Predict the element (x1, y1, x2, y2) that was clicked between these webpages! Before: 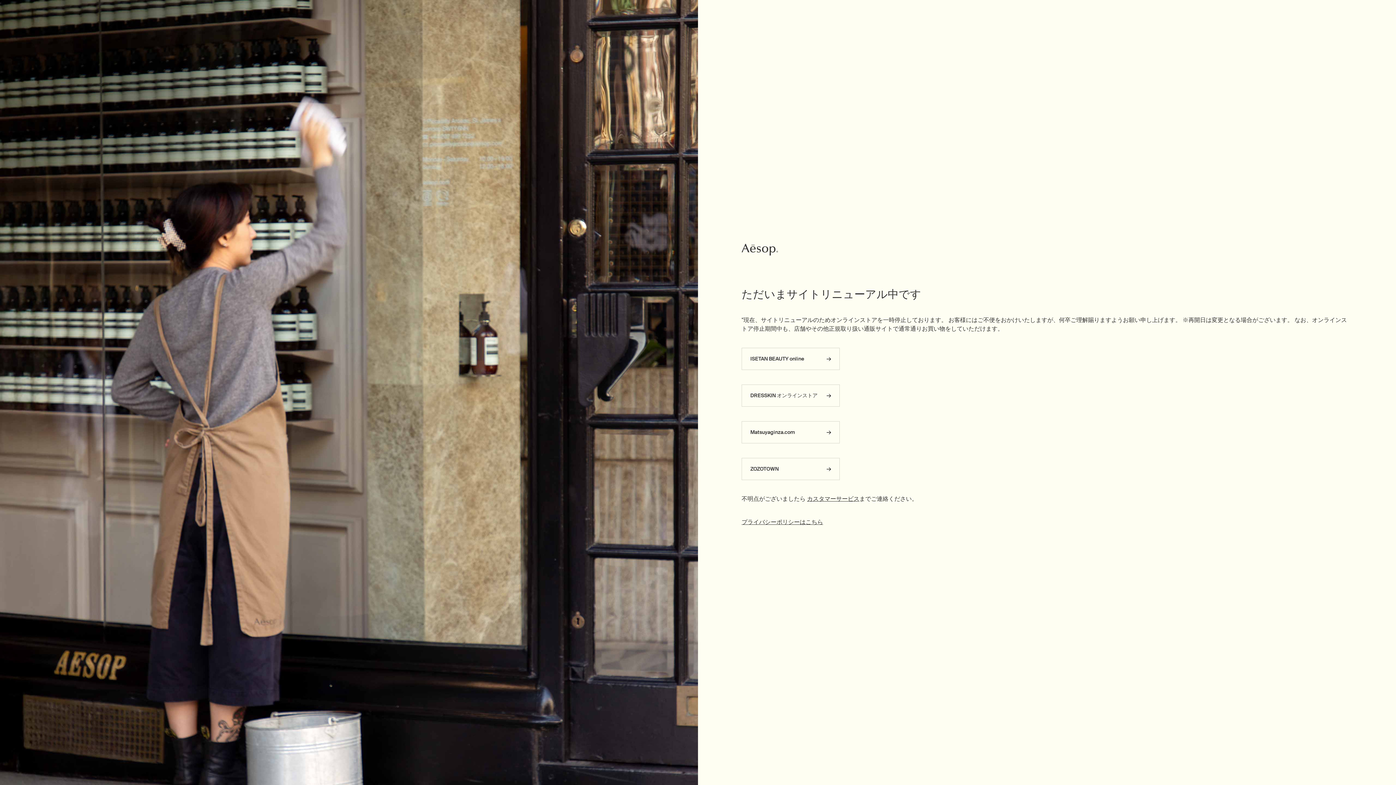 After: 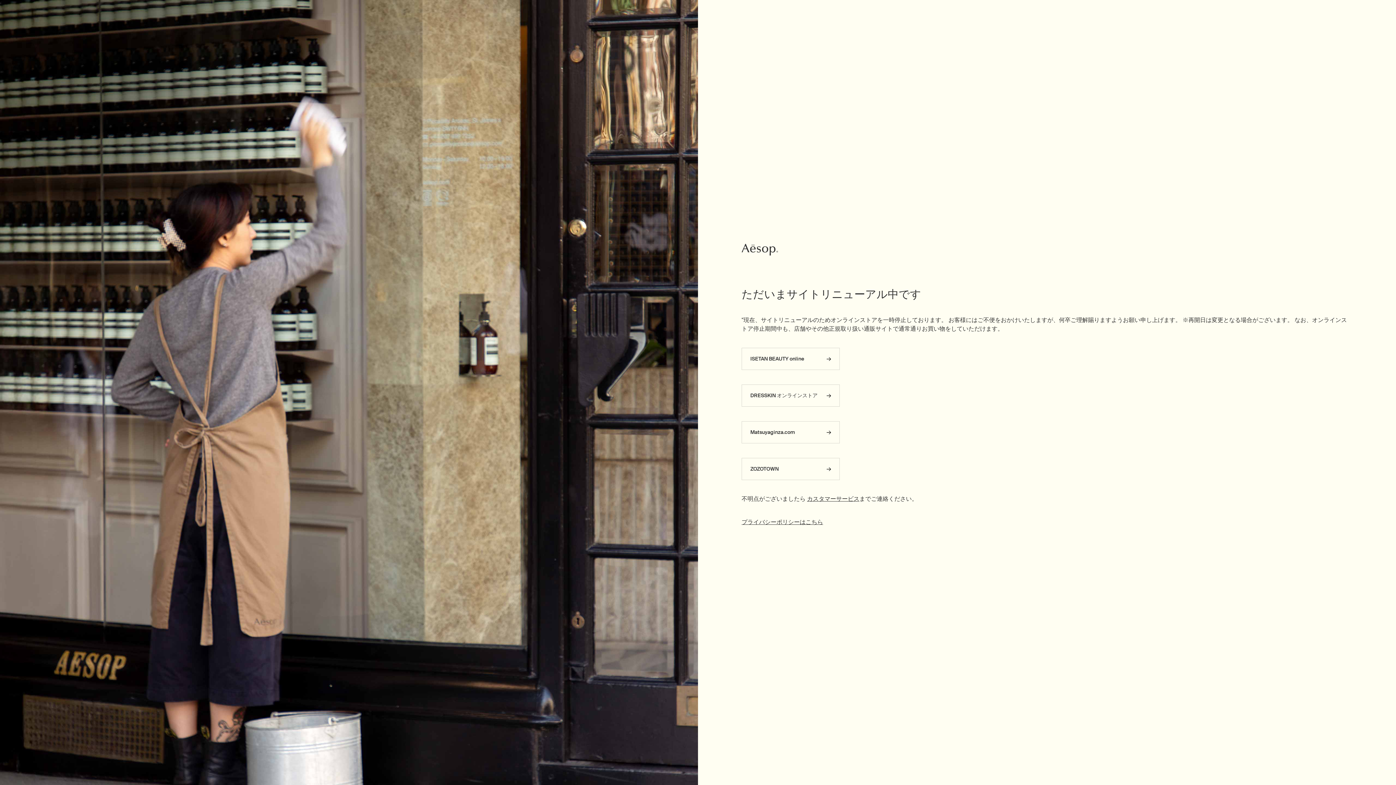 Action: bbox: (741, 384, 840, 406) label: DRESSKIN オンラインストア